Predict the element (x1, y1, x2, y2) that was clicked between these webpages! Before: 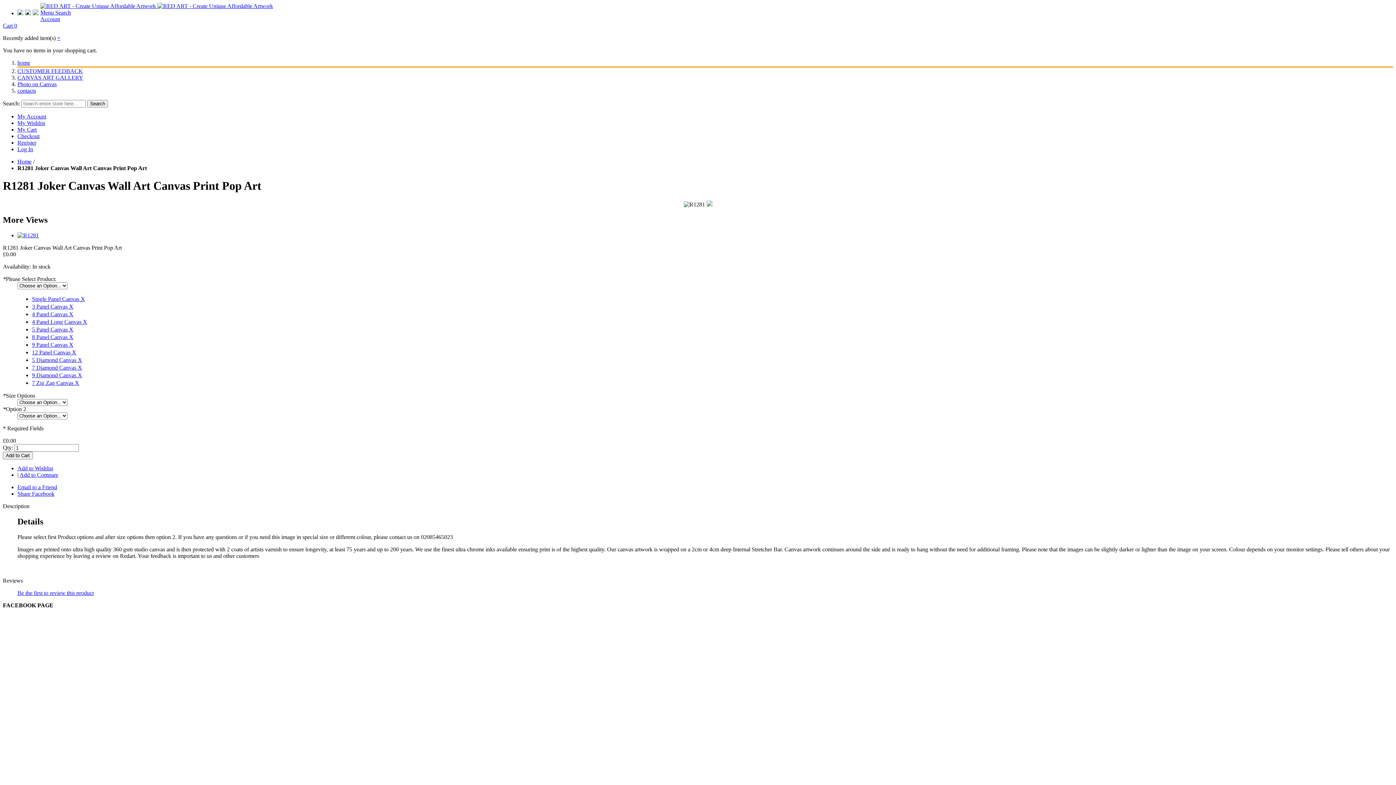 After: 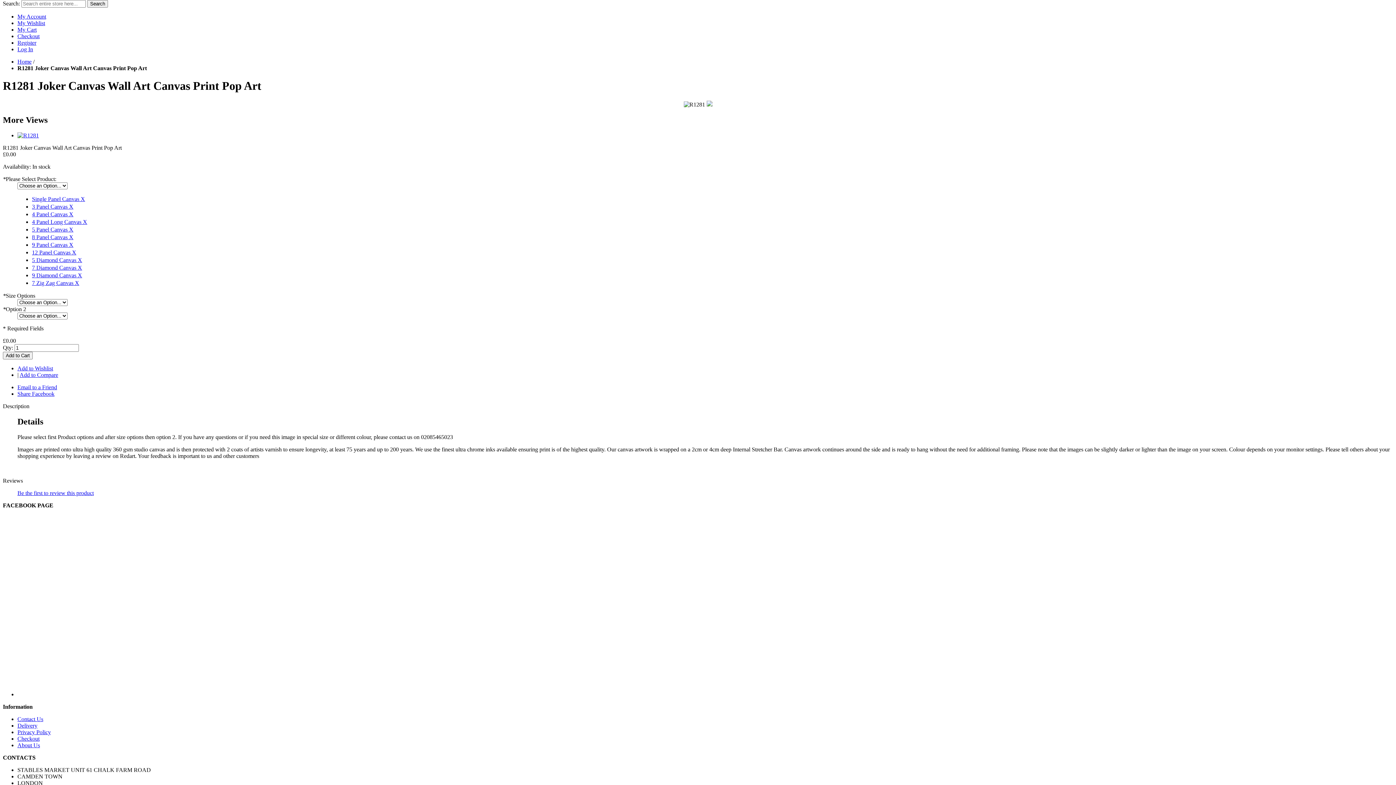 Action: label: Search bbox: (55, 9, 70, 15)